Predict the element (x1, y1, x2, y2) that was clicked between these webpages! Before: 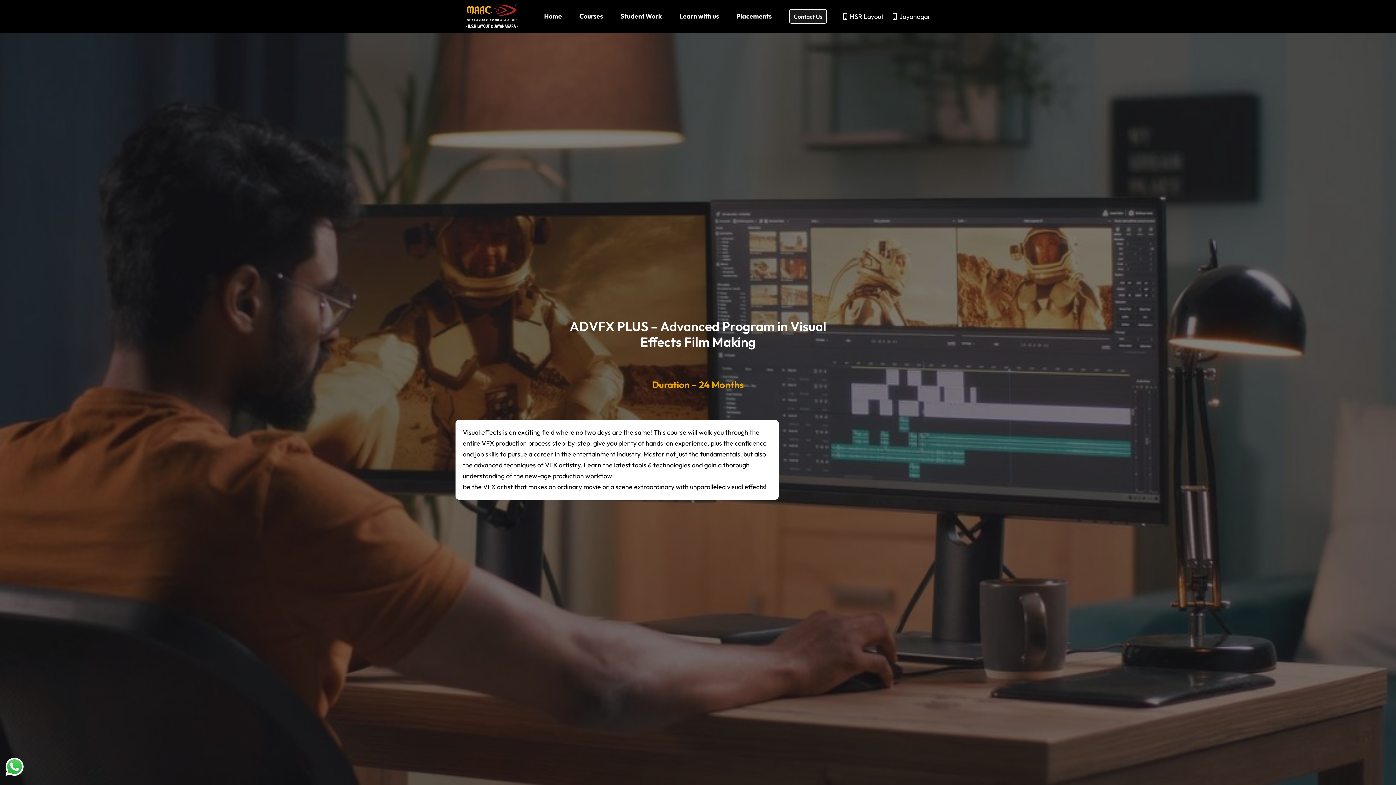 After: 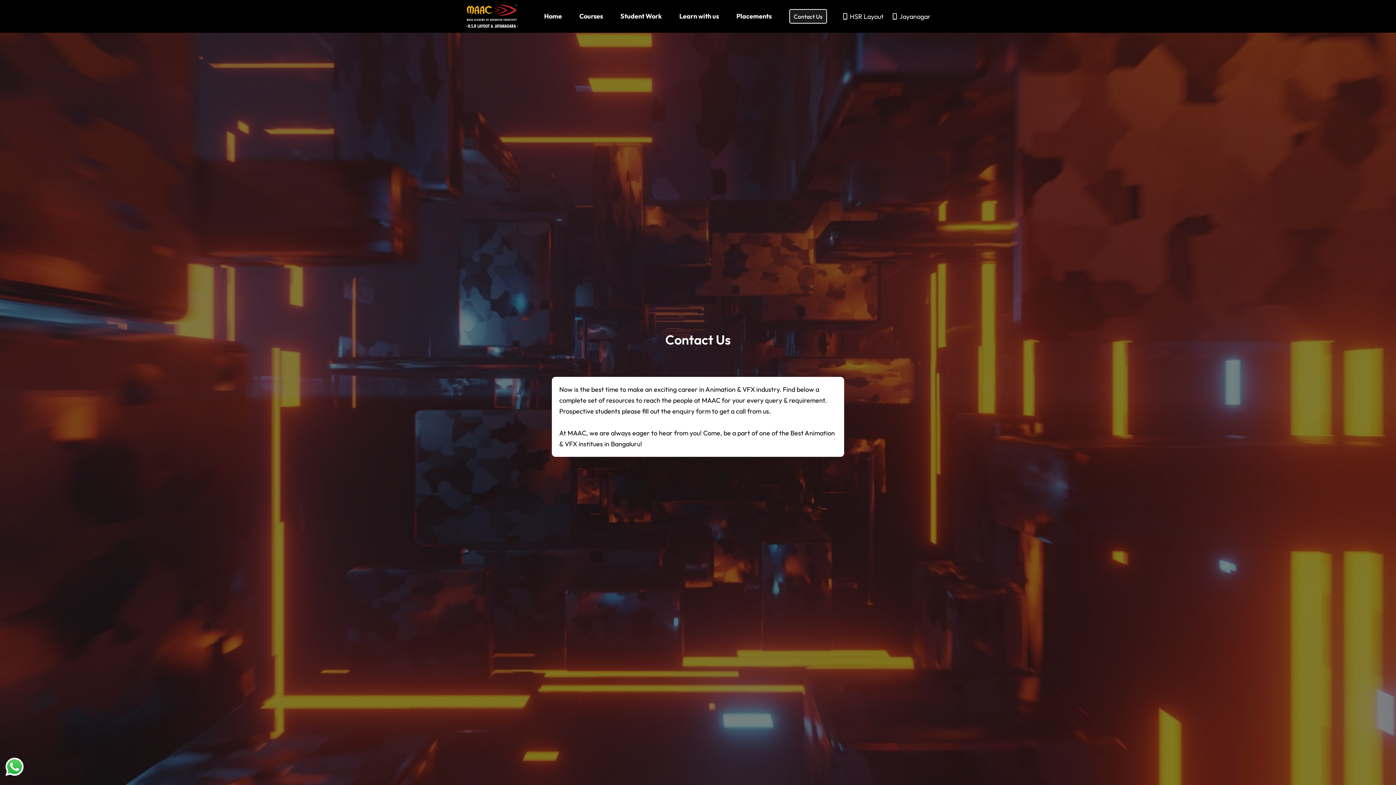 Action: bbox: (789, 9, 827, 23) label: Contact Us